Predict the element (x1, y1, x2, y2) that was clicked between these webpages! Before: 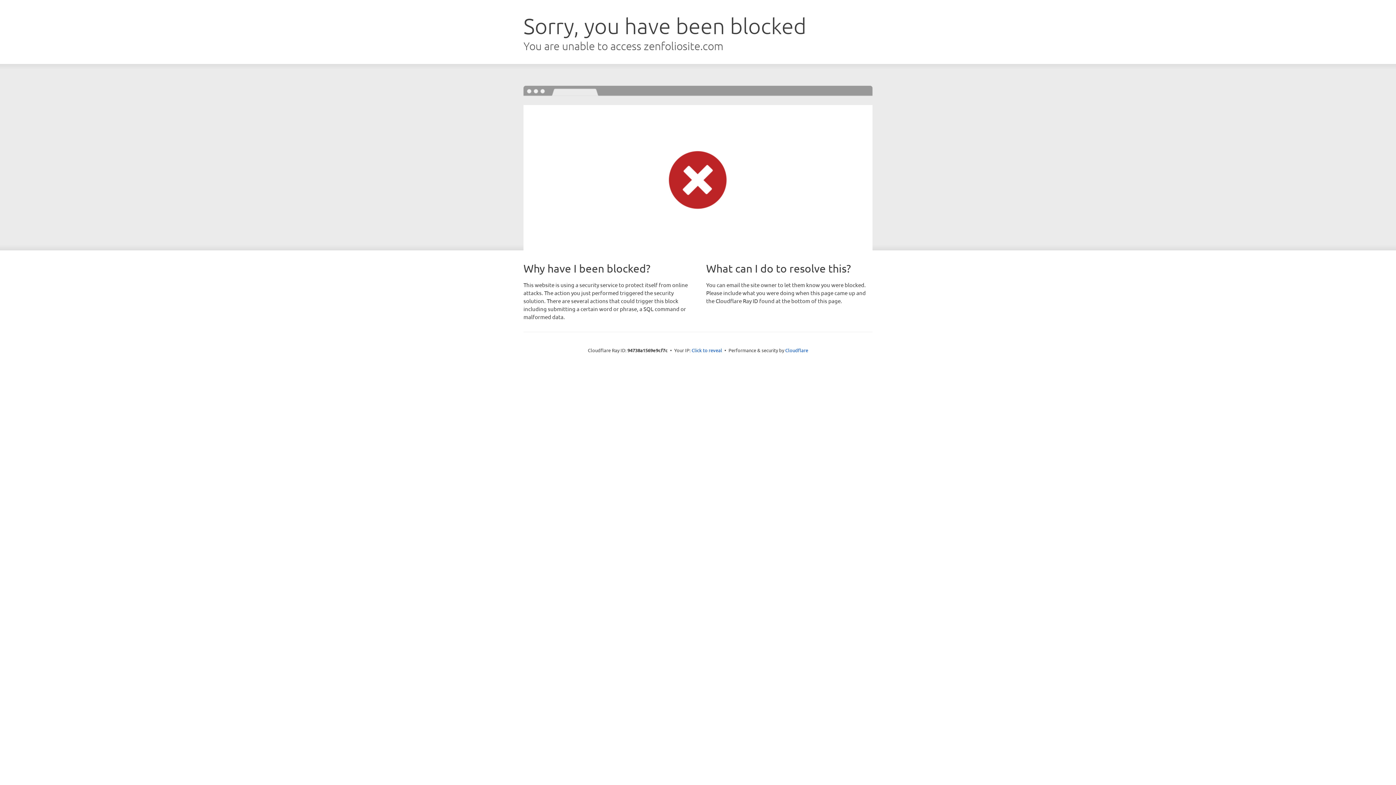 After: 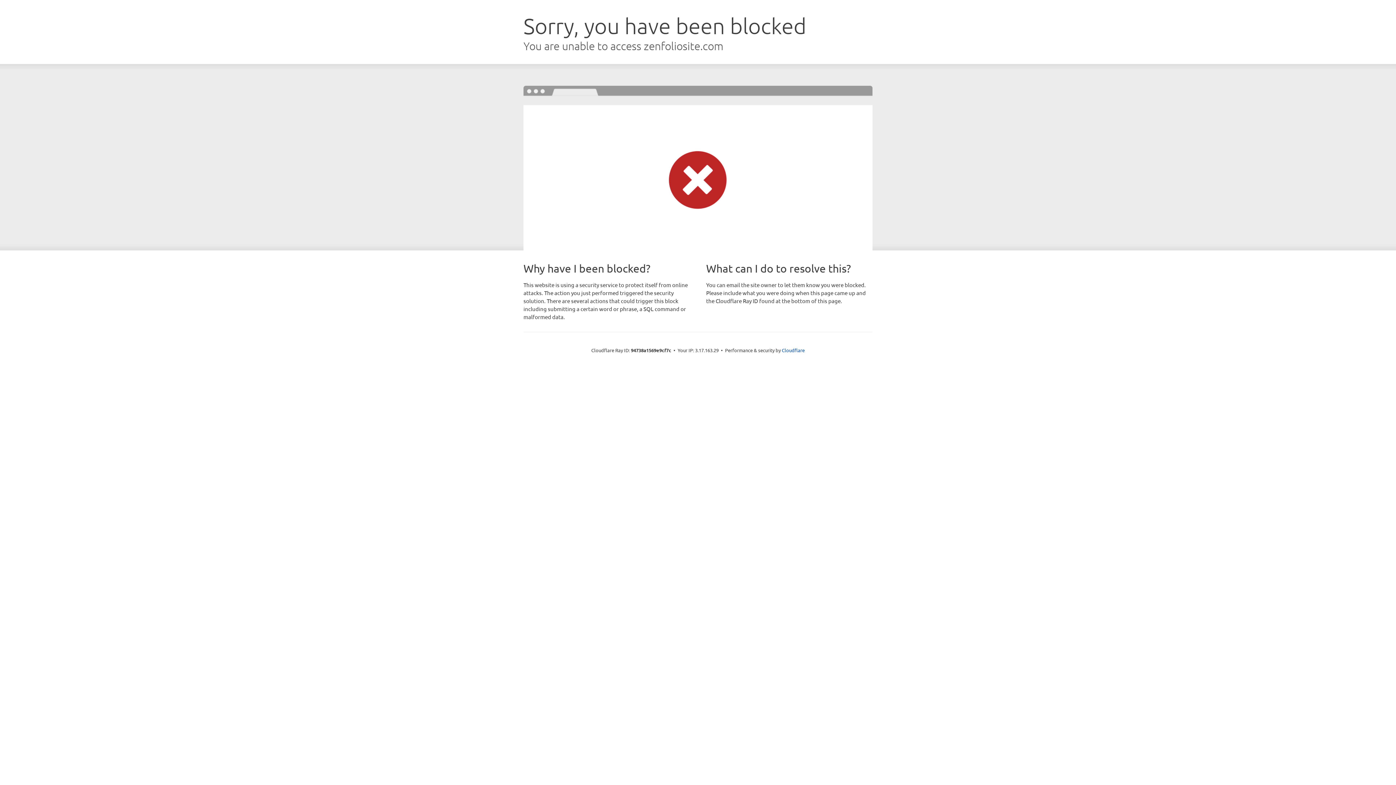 Action: label: Click to reveal bbox: (691, 346, 722, 353)